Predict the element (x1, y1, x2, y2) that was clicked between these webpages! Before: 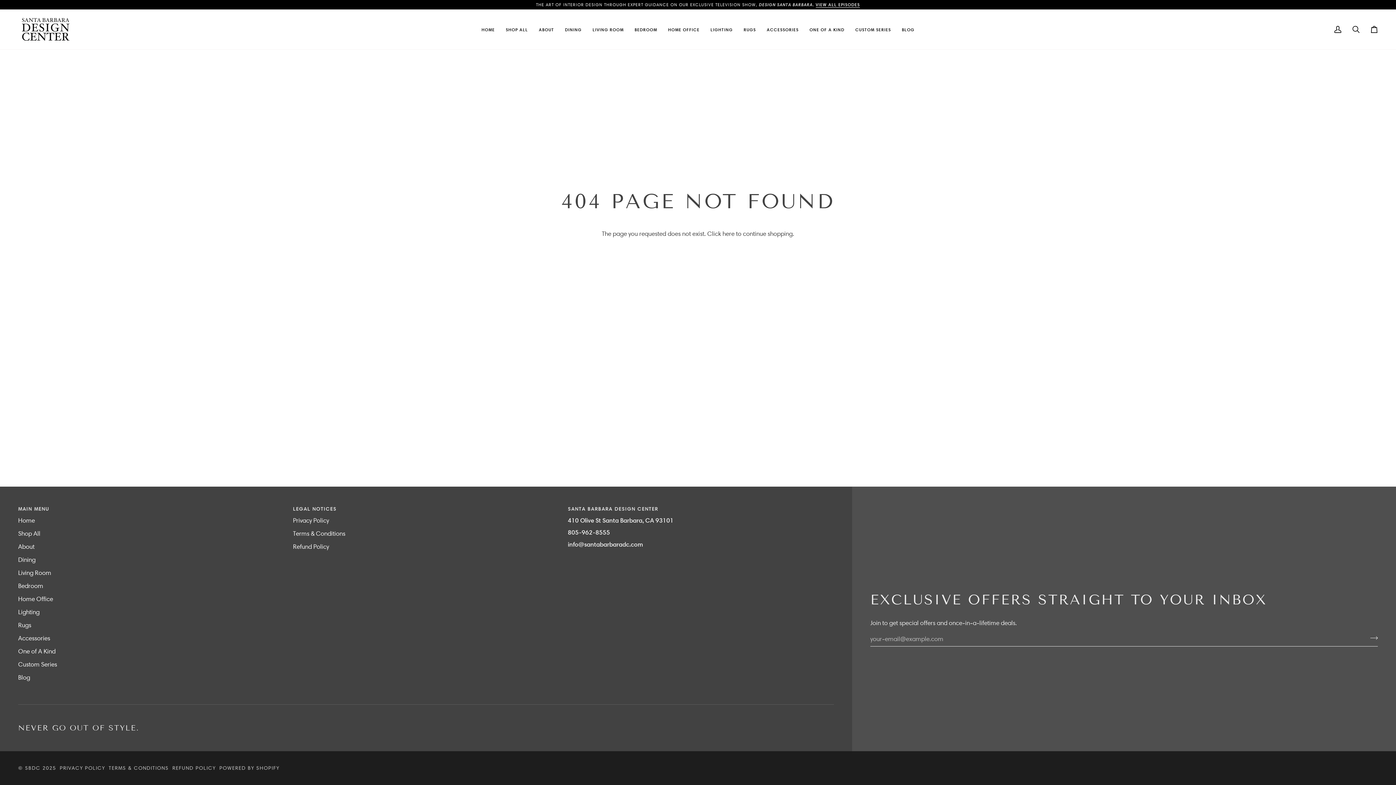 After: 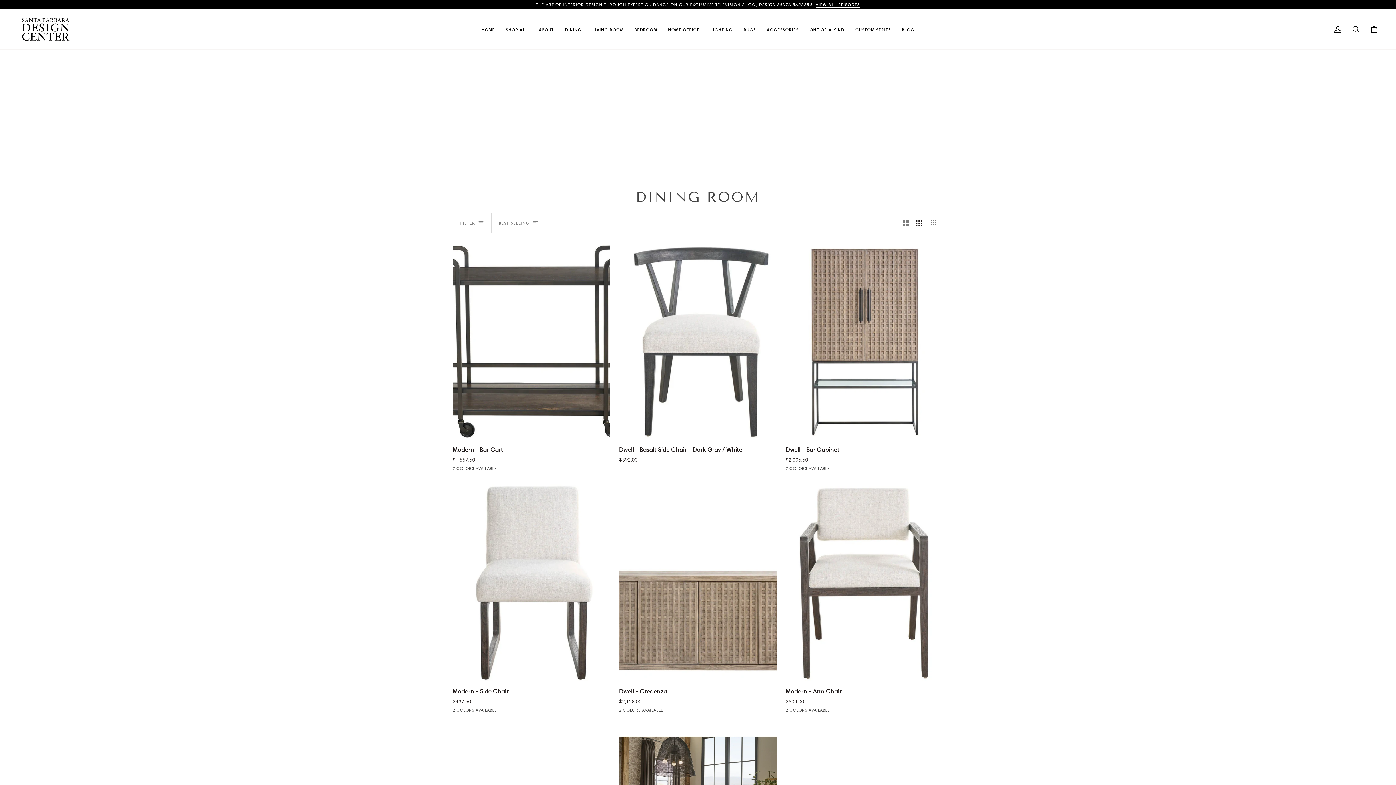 Action: label: DINING bbox: (559, 9, 587, 49)